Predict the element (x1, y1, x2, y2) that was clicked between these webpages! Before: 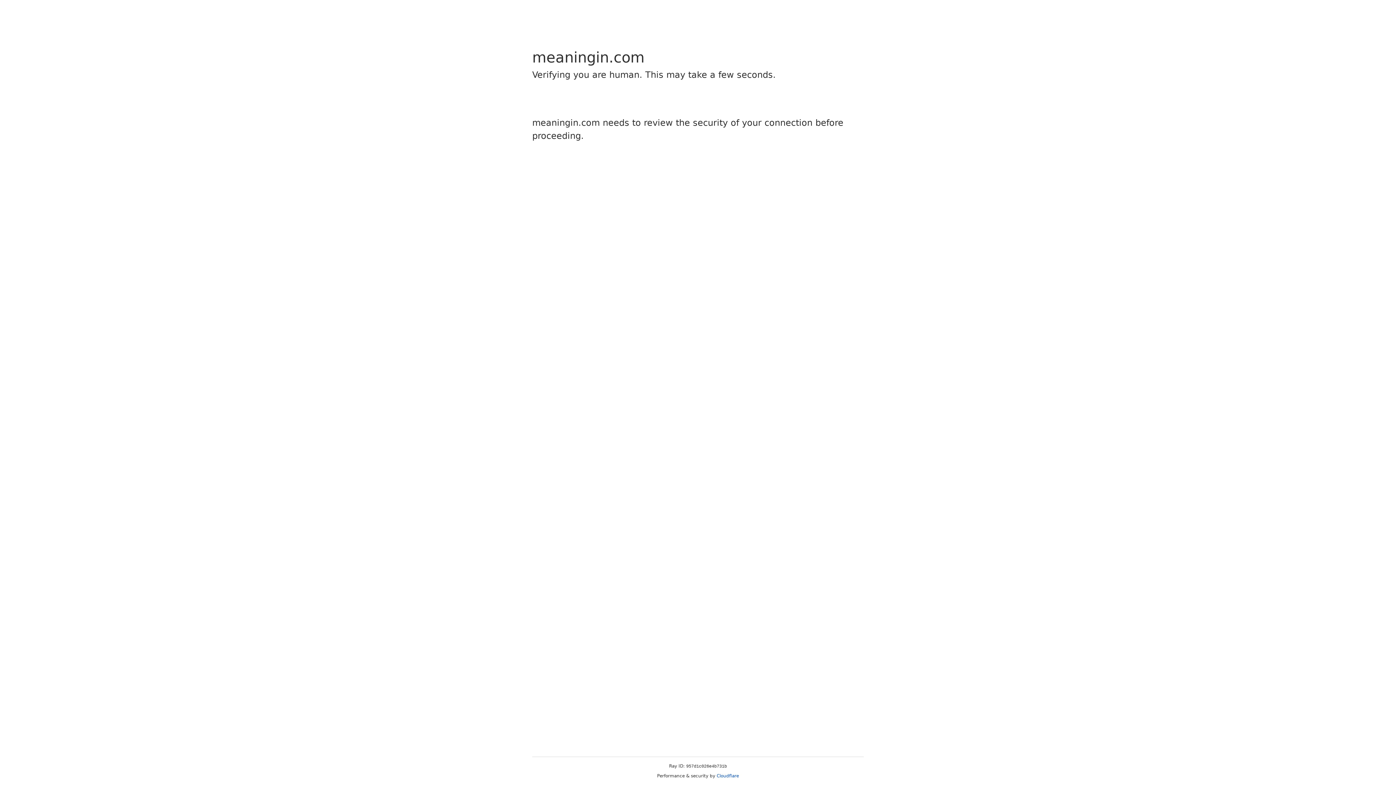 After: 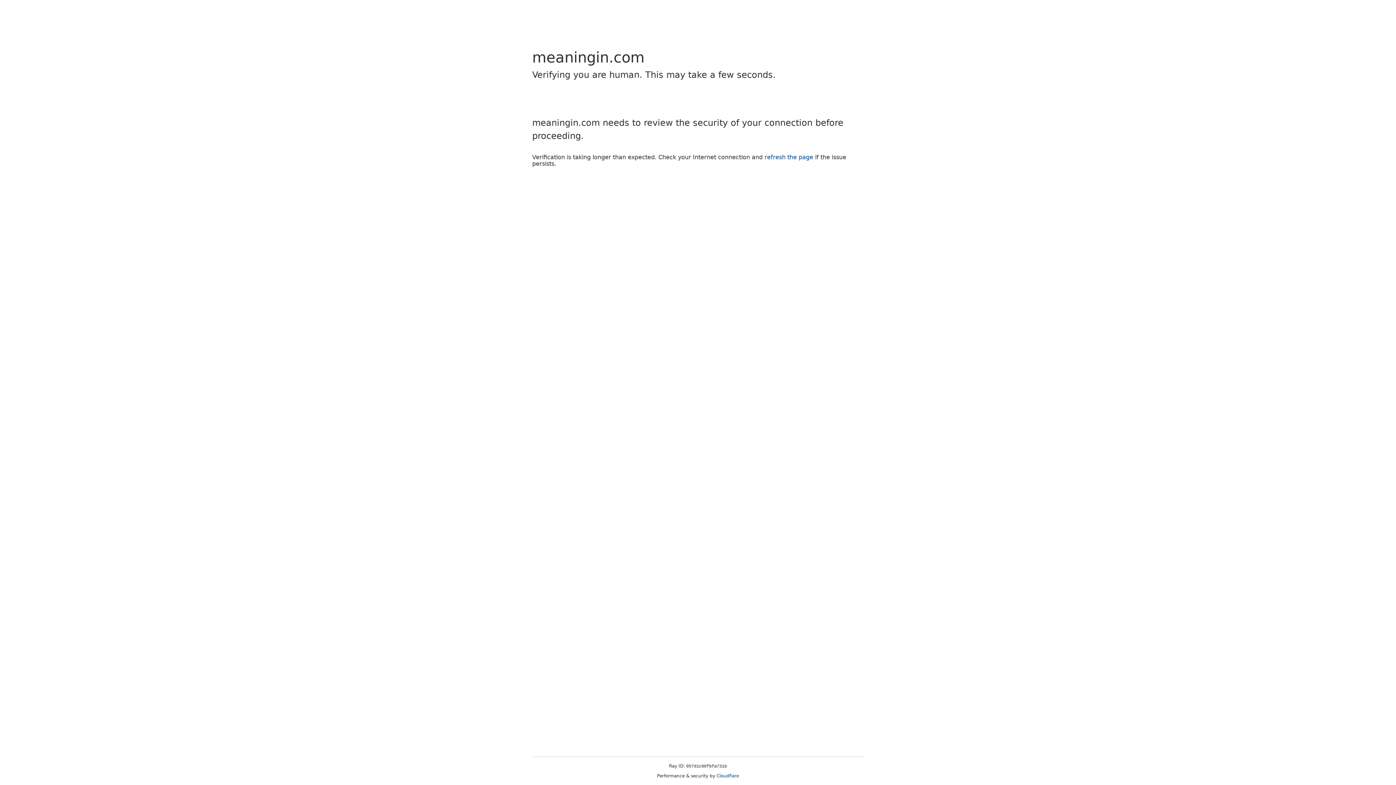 Action: bbox: (716, 773, 739, 778) label: Cloudflare